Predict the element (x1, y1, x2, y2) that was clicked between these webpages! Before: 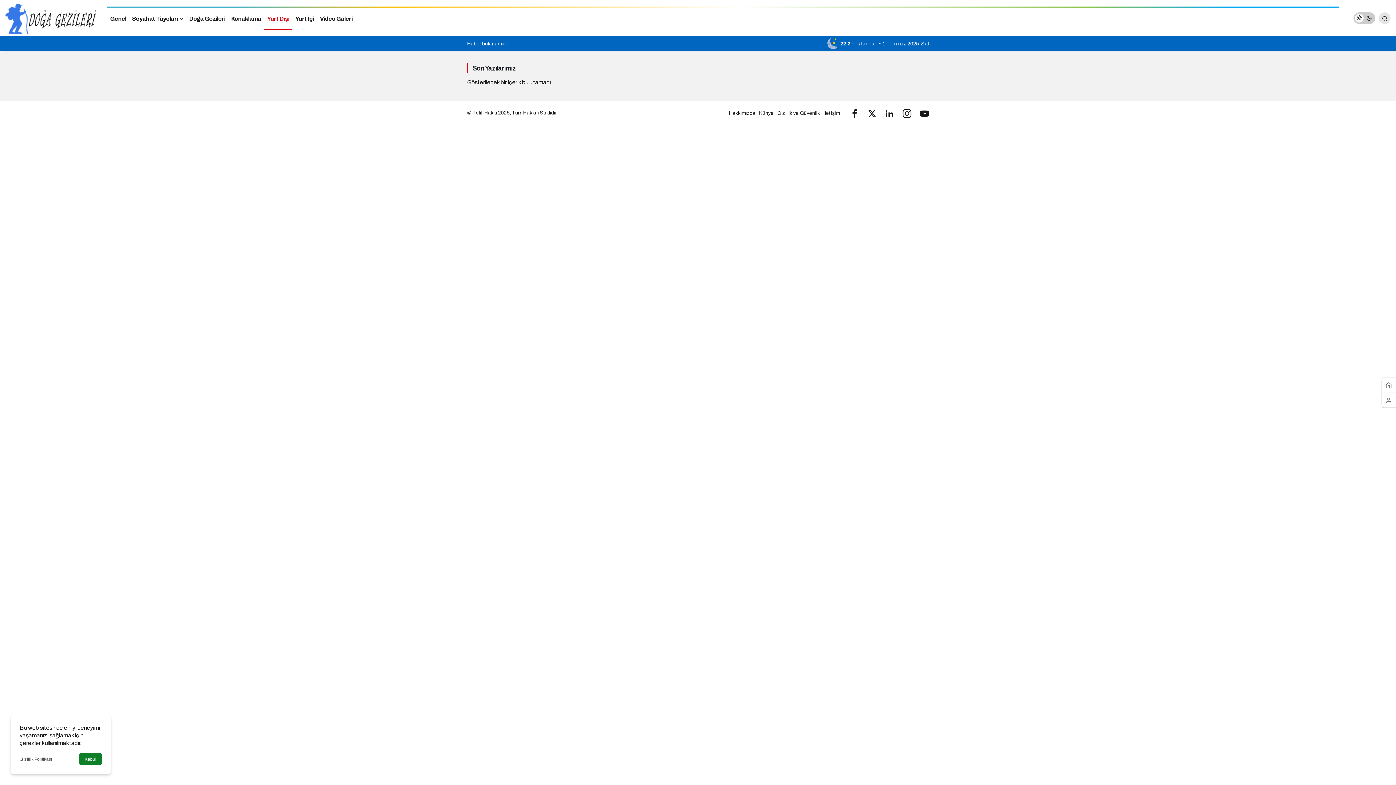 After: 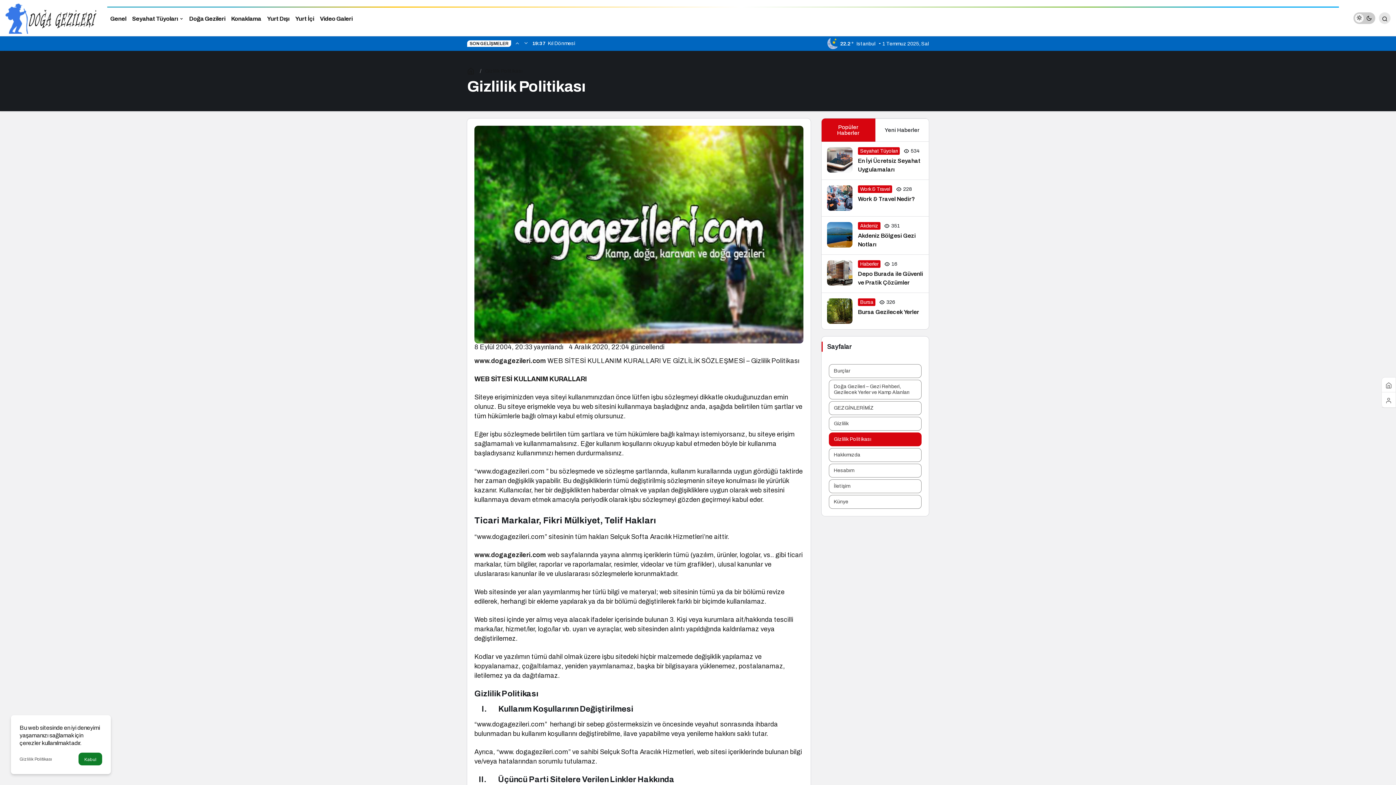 Action: bbox: (777, 110, 820, 115) label: Gizlilik ve Güvenlik